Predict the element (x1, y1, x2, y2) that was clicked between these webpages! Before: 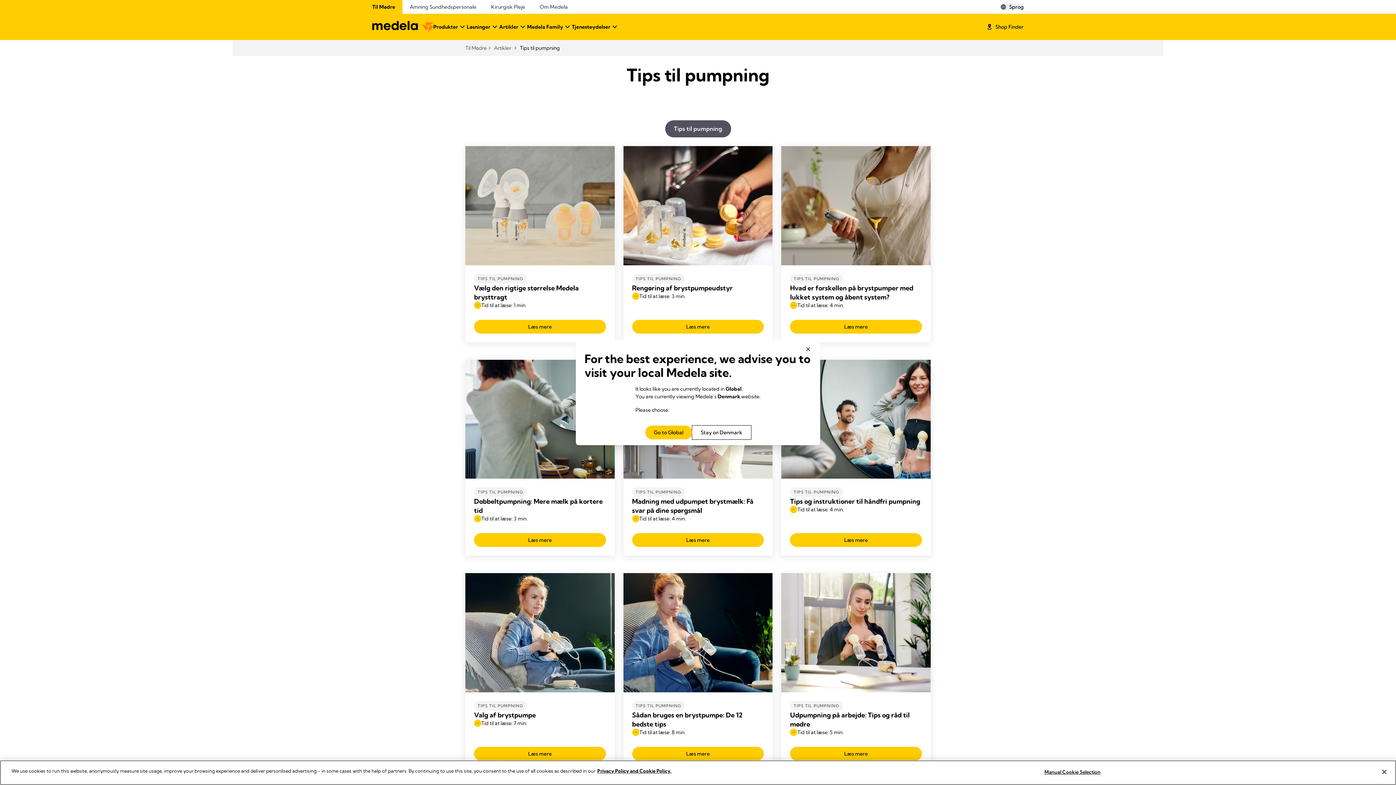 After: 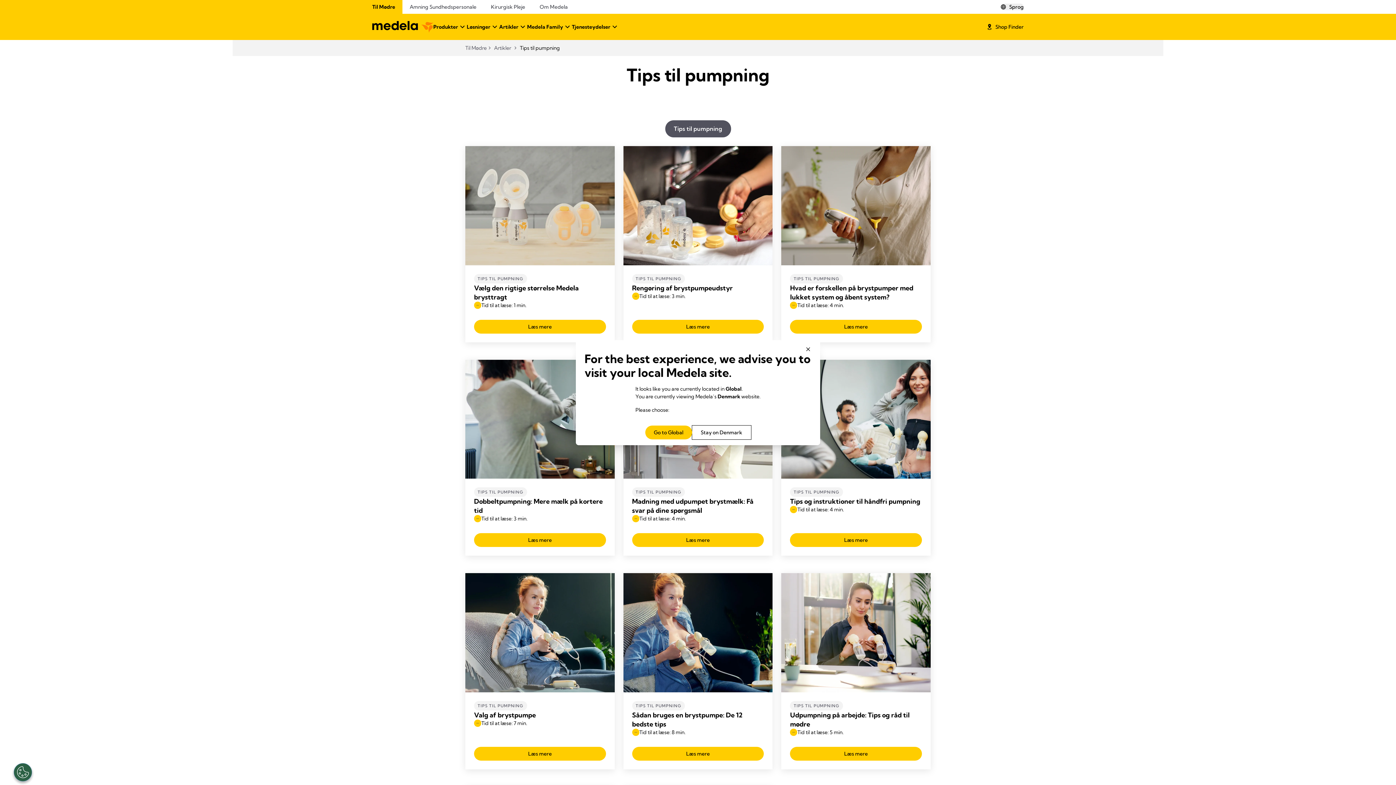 Action: label: Close bbox: (1376, 764, 1392, 780)